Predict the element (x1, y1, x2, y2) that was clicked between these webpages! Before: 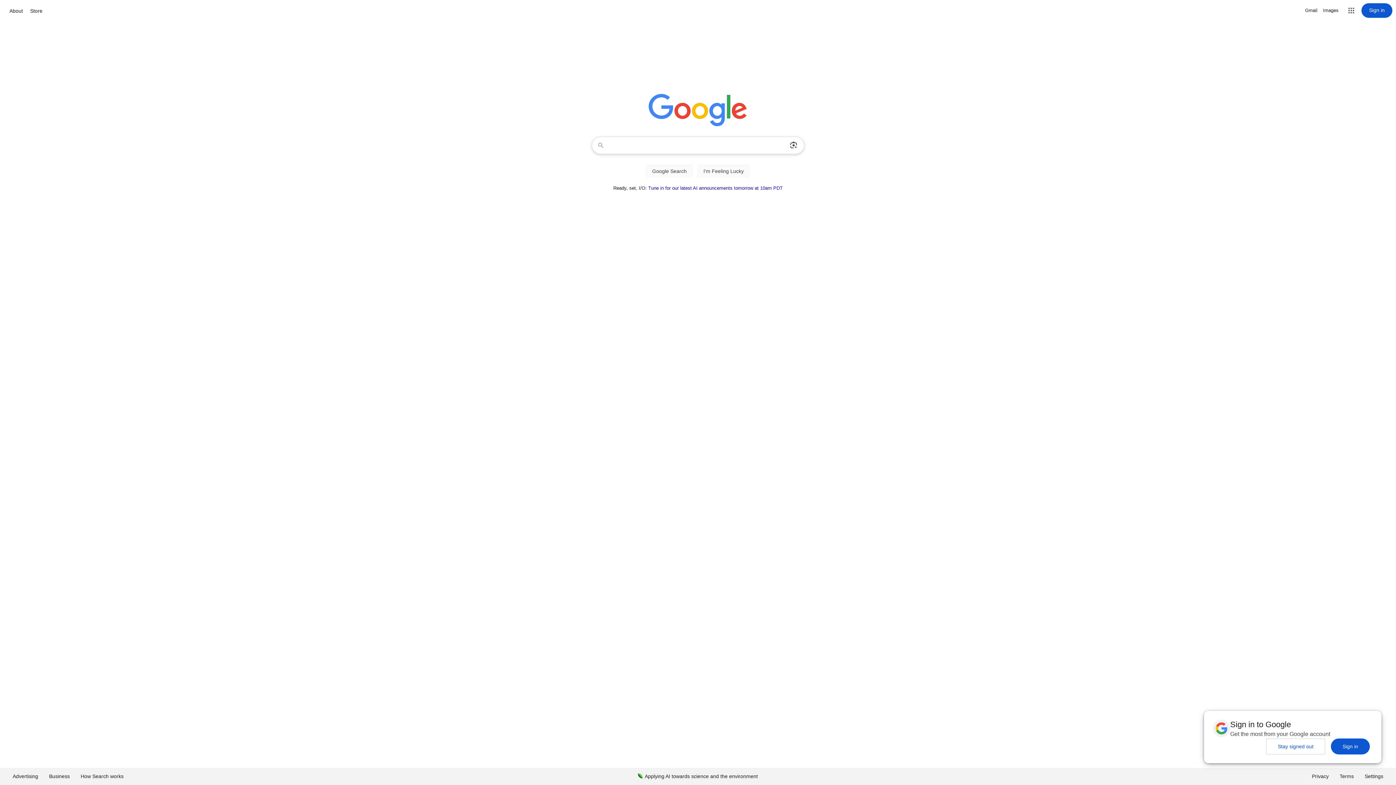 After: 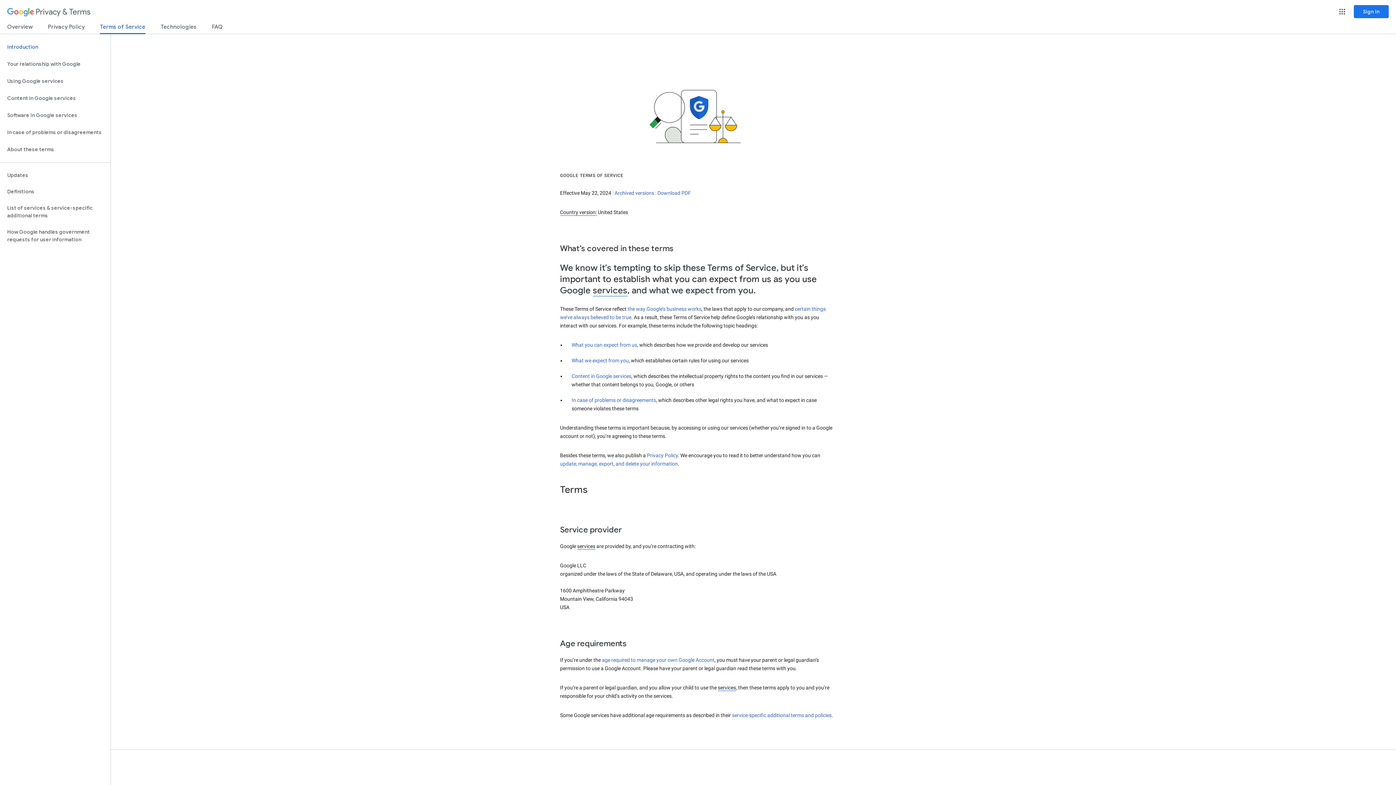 Action: bbox: (1334, 768, 1359, 785) label: Terms